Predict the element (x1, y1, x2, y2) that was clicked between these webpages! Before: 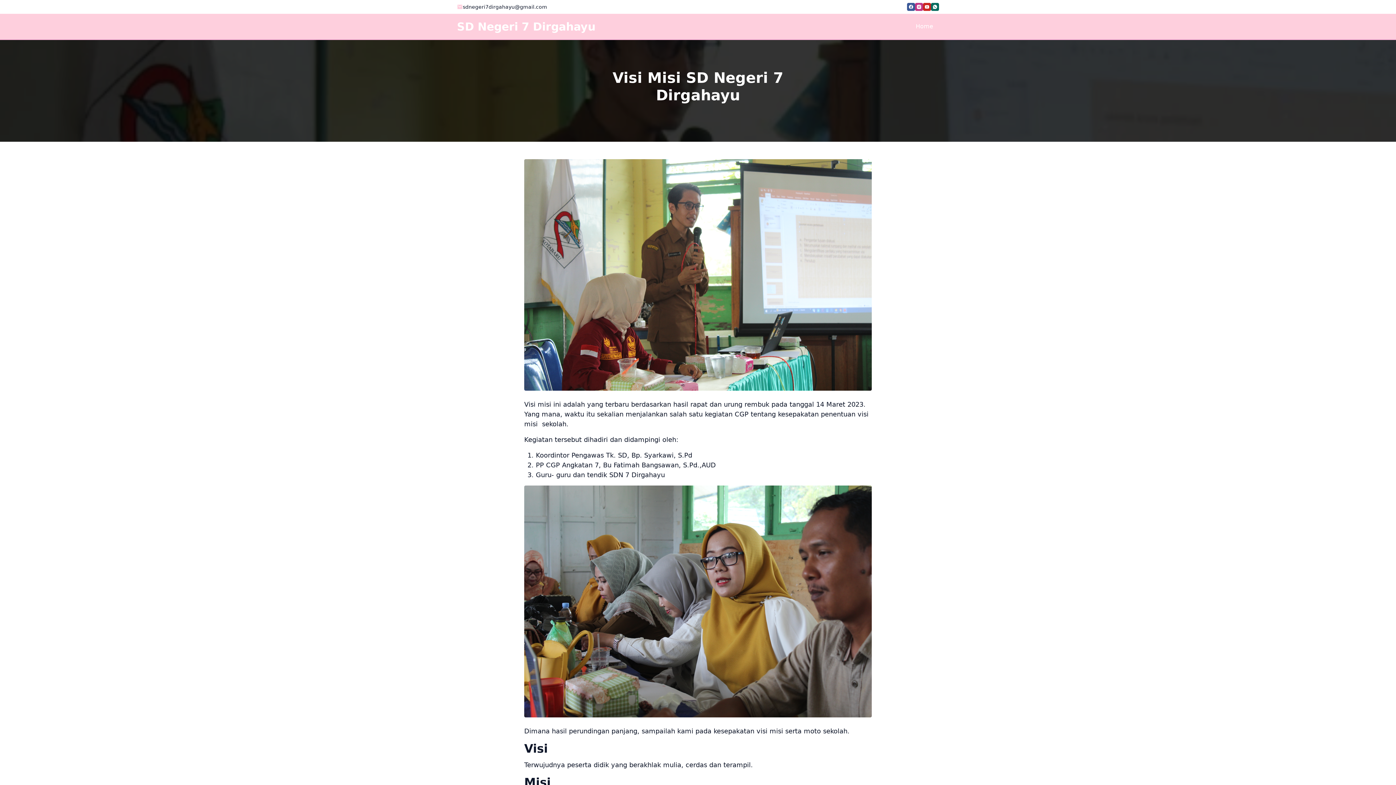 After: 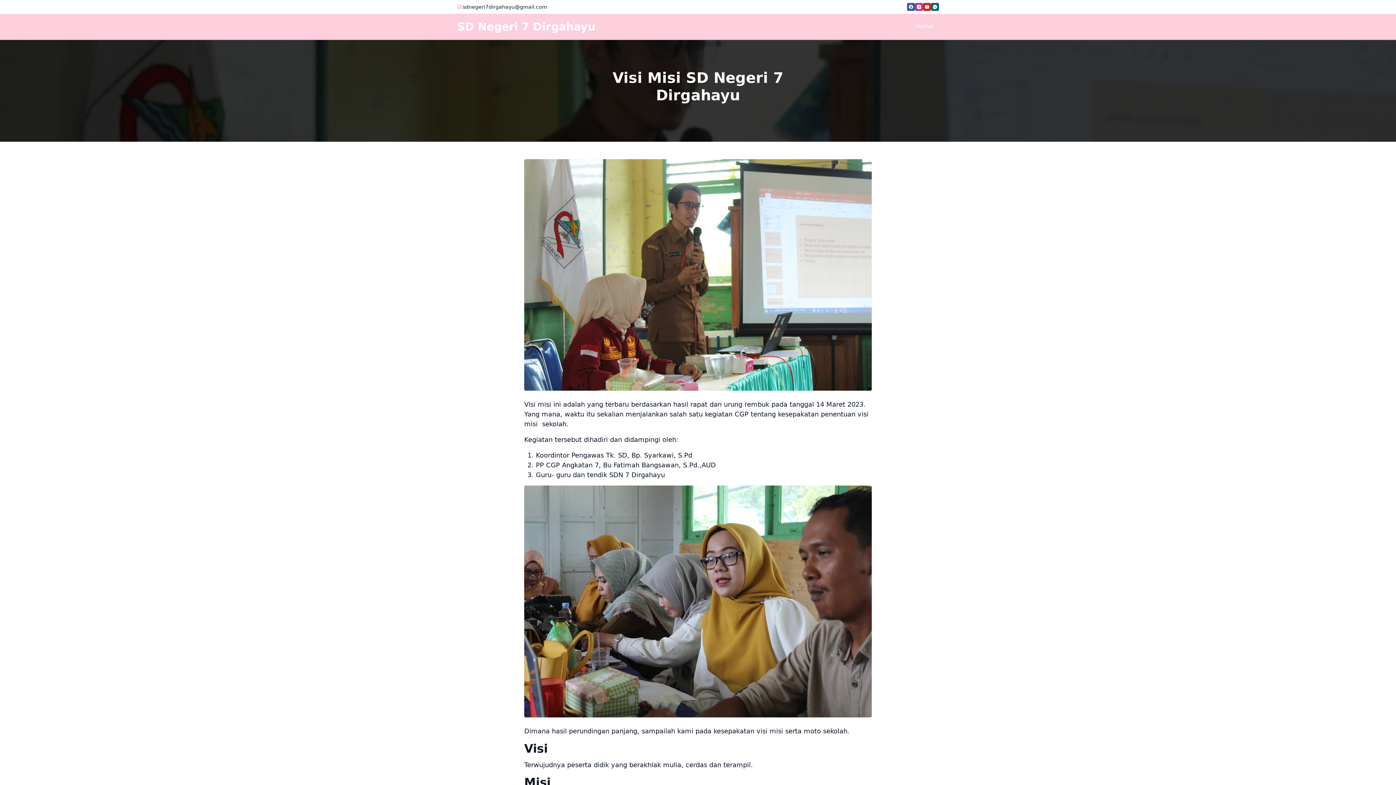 Action: bbox: (915, 2, 923, 10) label: instagram